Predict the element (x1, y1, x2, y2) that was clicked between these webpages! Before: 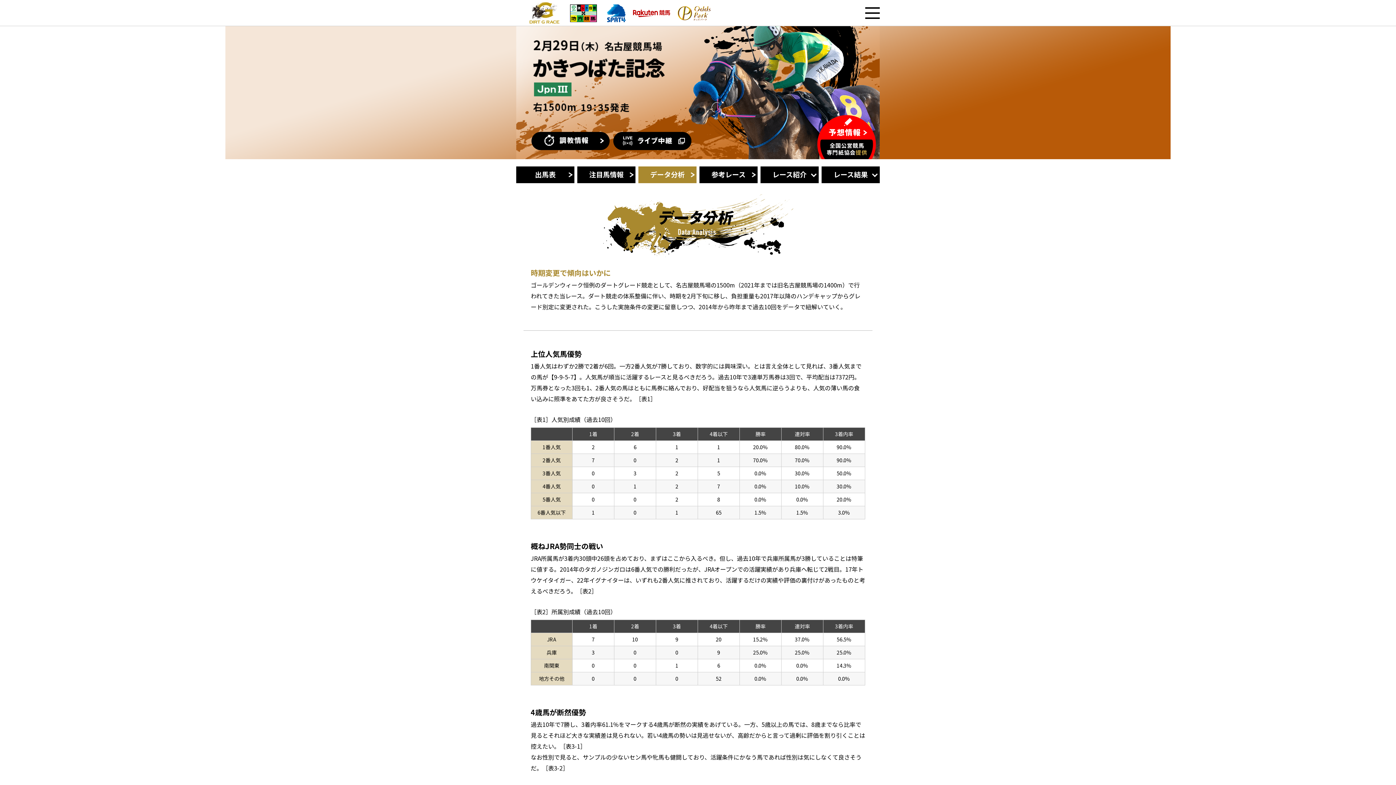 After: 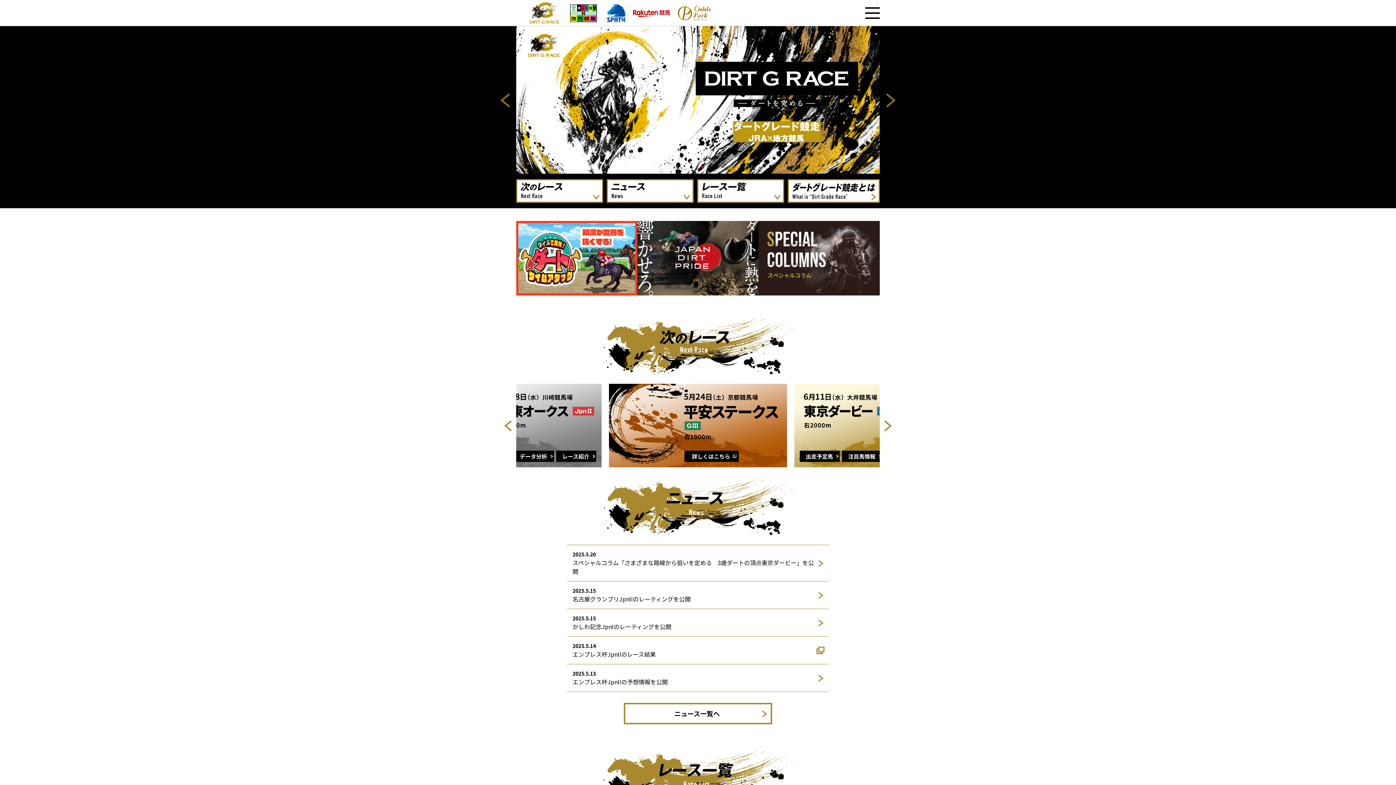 Action: bbox: (529, 1, 560, 23)